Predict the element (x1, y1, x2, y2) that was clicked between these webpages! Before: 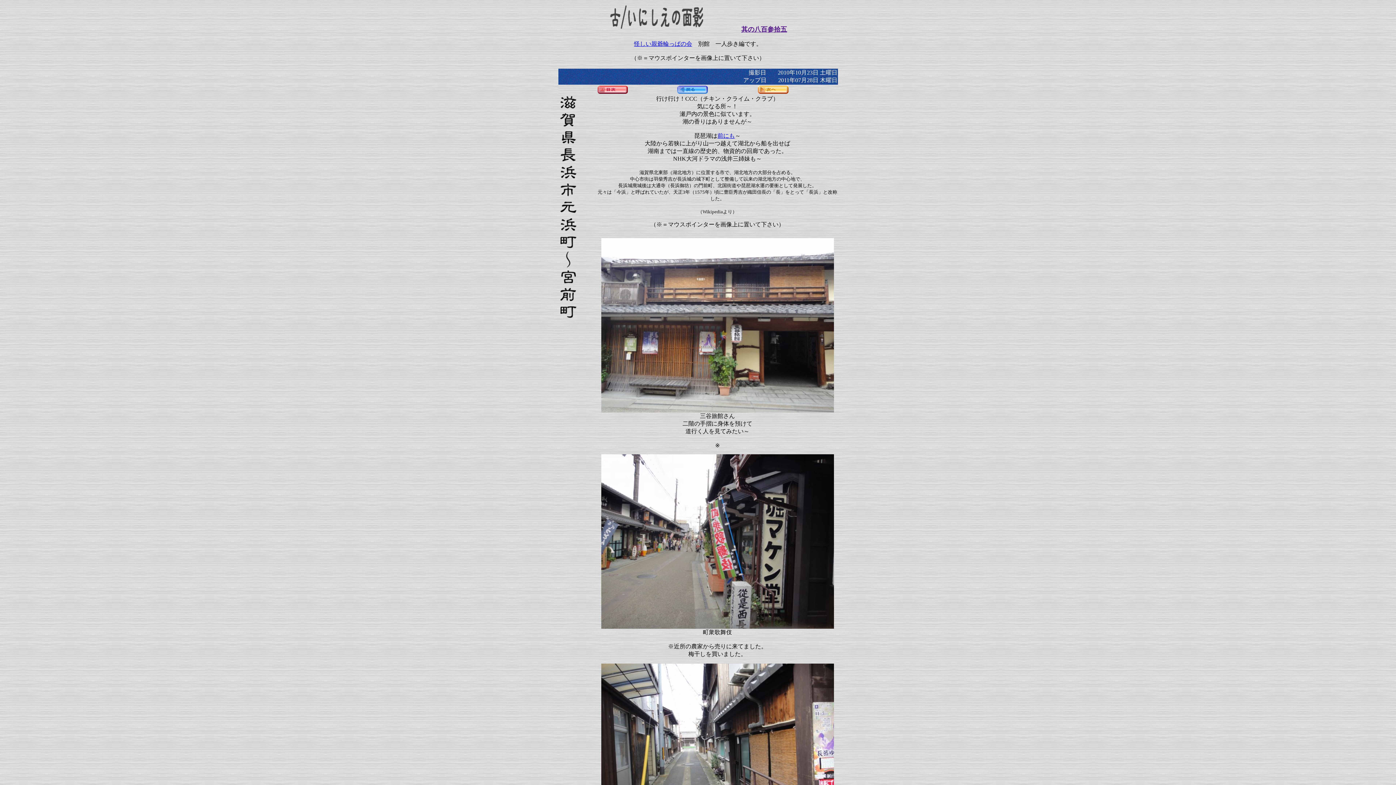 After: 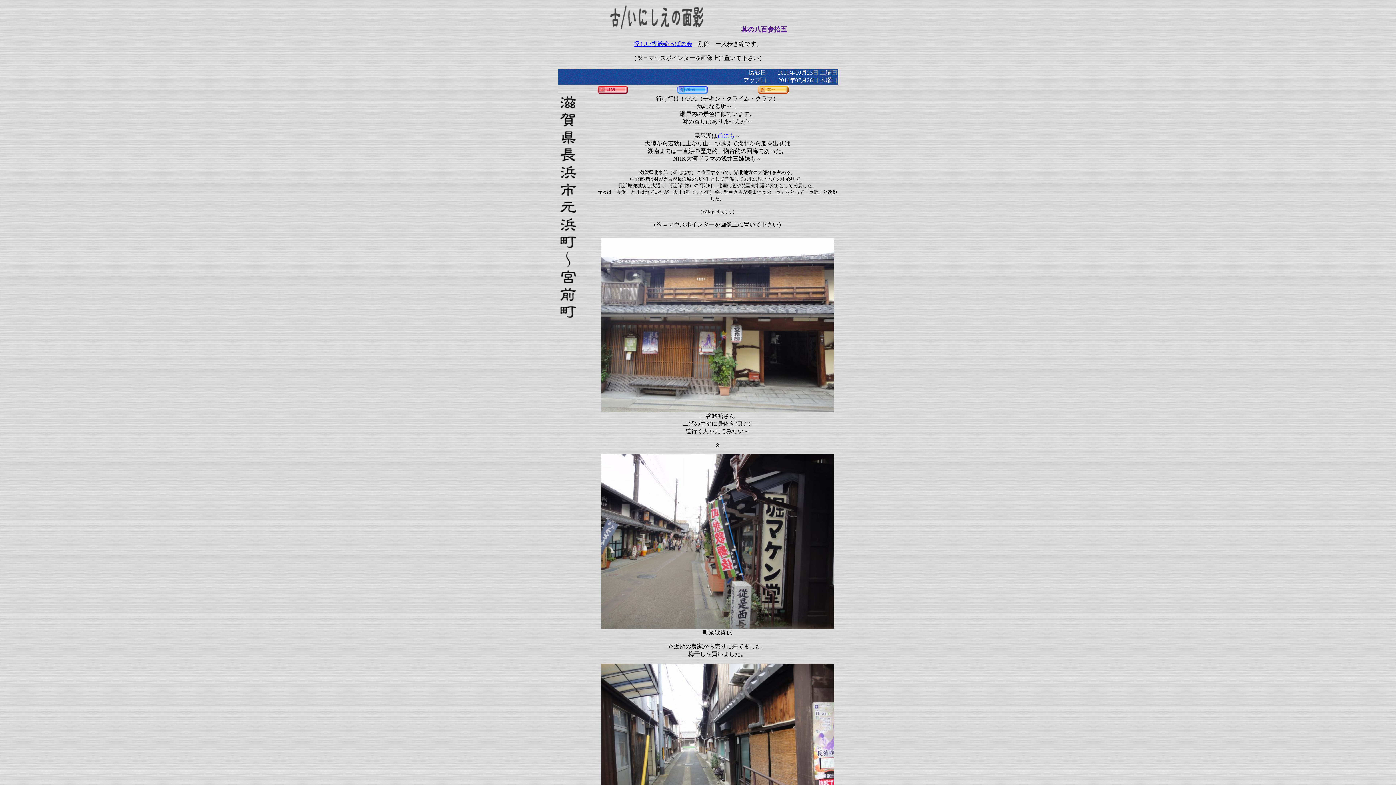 Action: bbox: (741, 25, 787, 33) label: 其の八百参拾五
